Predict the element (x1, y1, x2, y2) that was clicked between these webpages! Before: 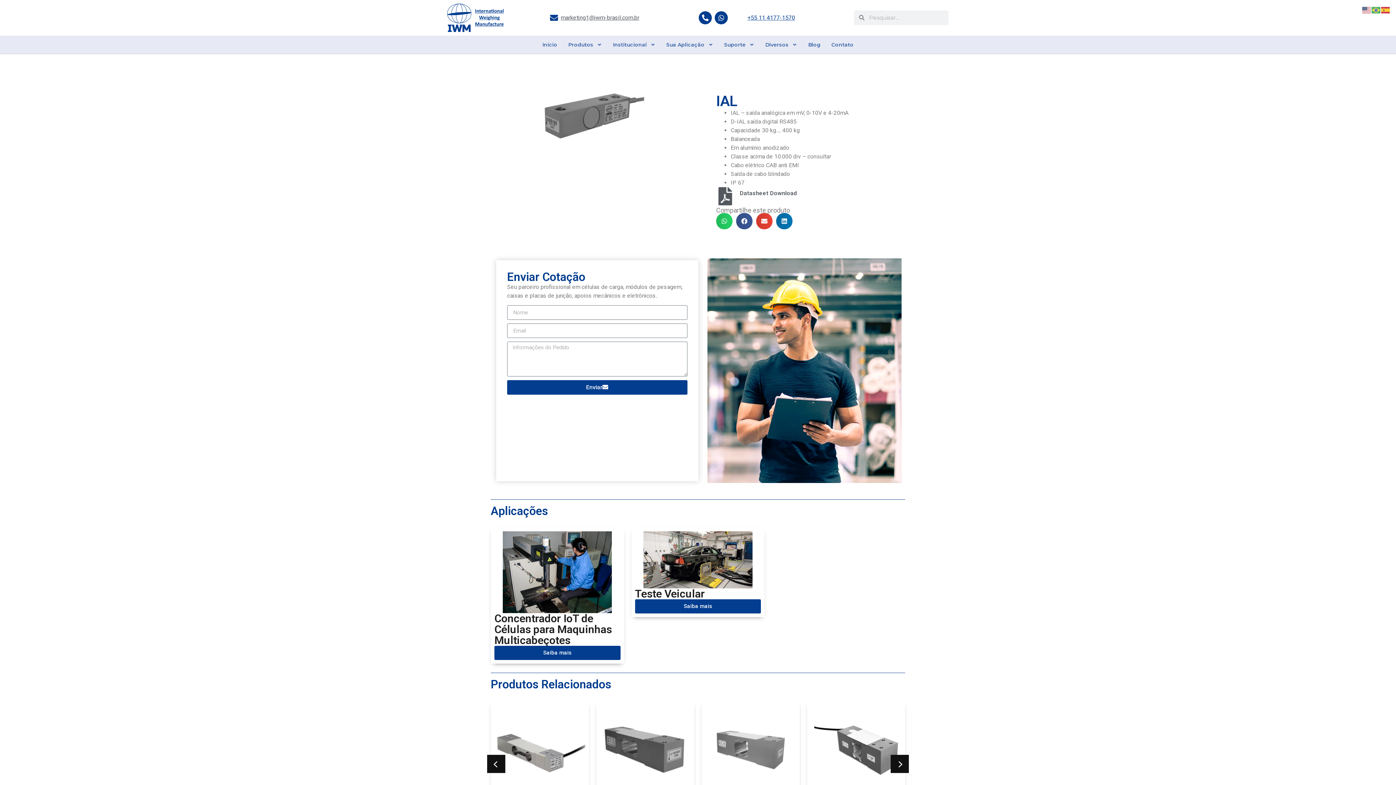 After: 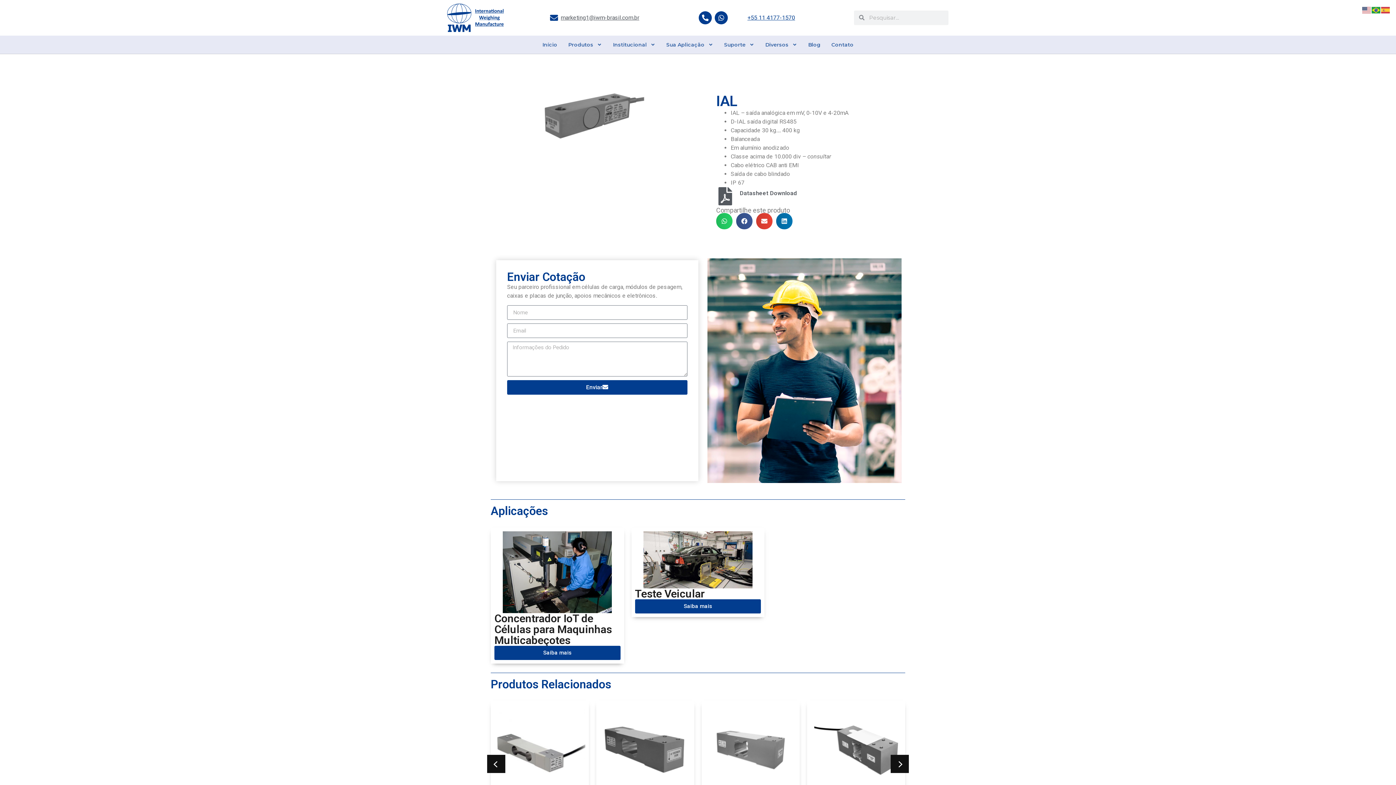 Action: bbox: (1372, 6, 1381, 13)